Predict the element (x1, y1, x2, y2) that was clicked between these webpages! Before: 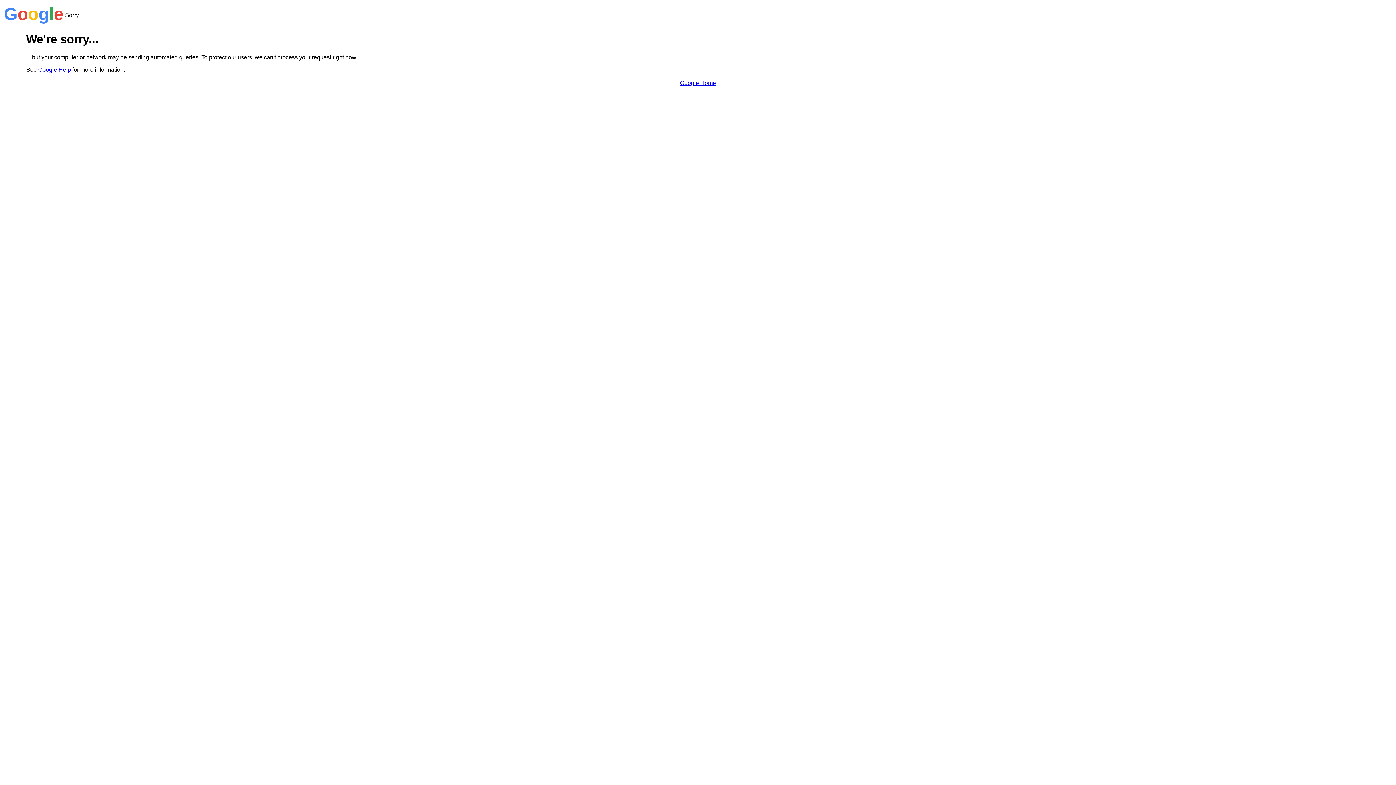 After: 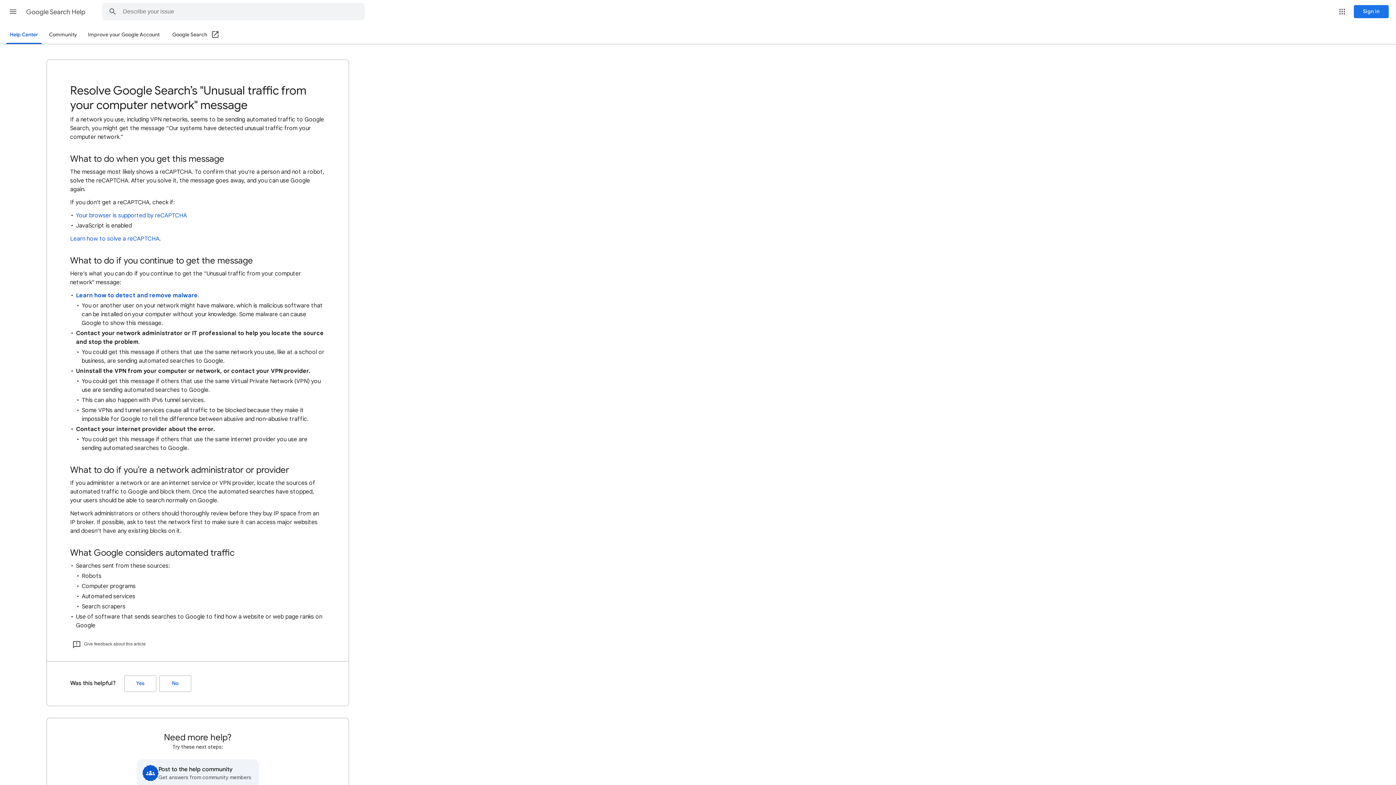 Action: label: Google Help bbox: (38, 66, 70, 72)